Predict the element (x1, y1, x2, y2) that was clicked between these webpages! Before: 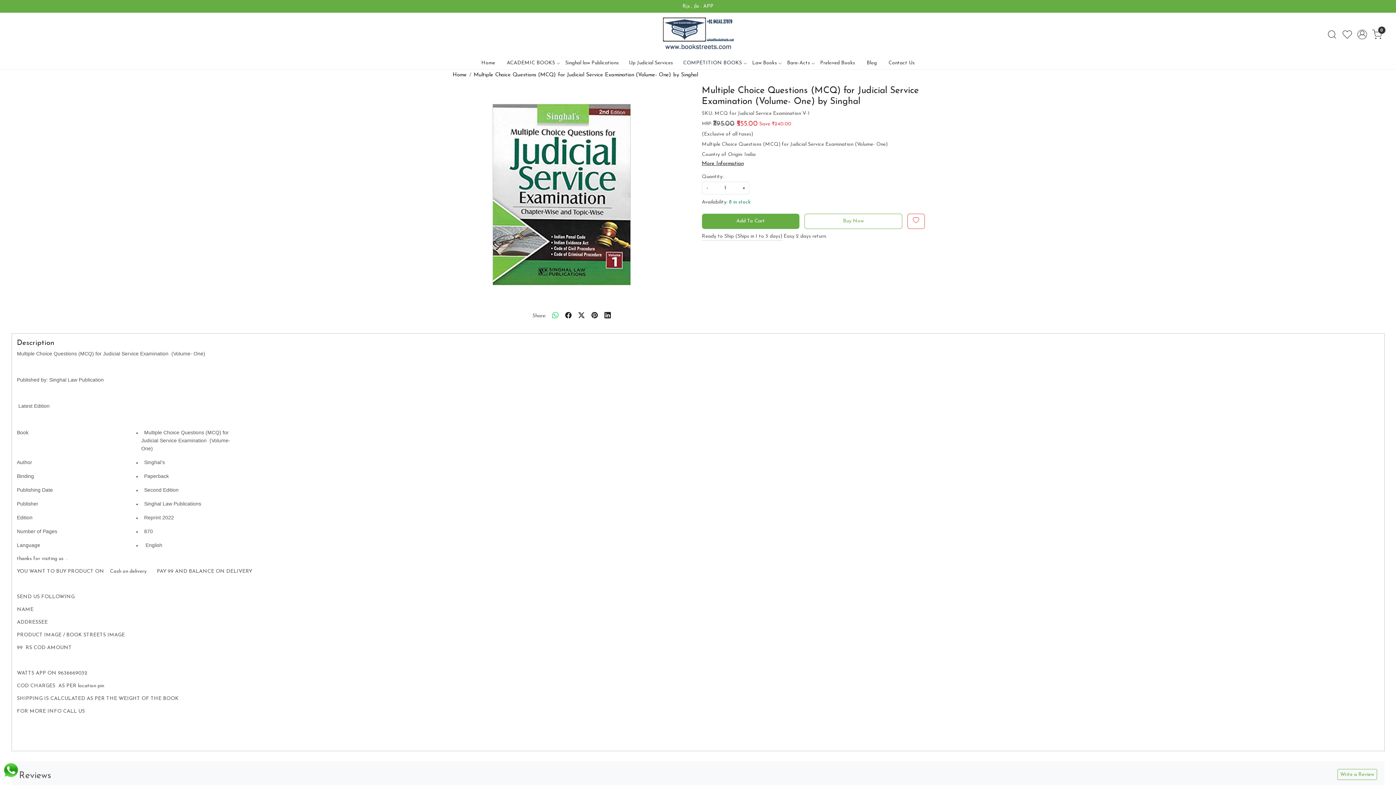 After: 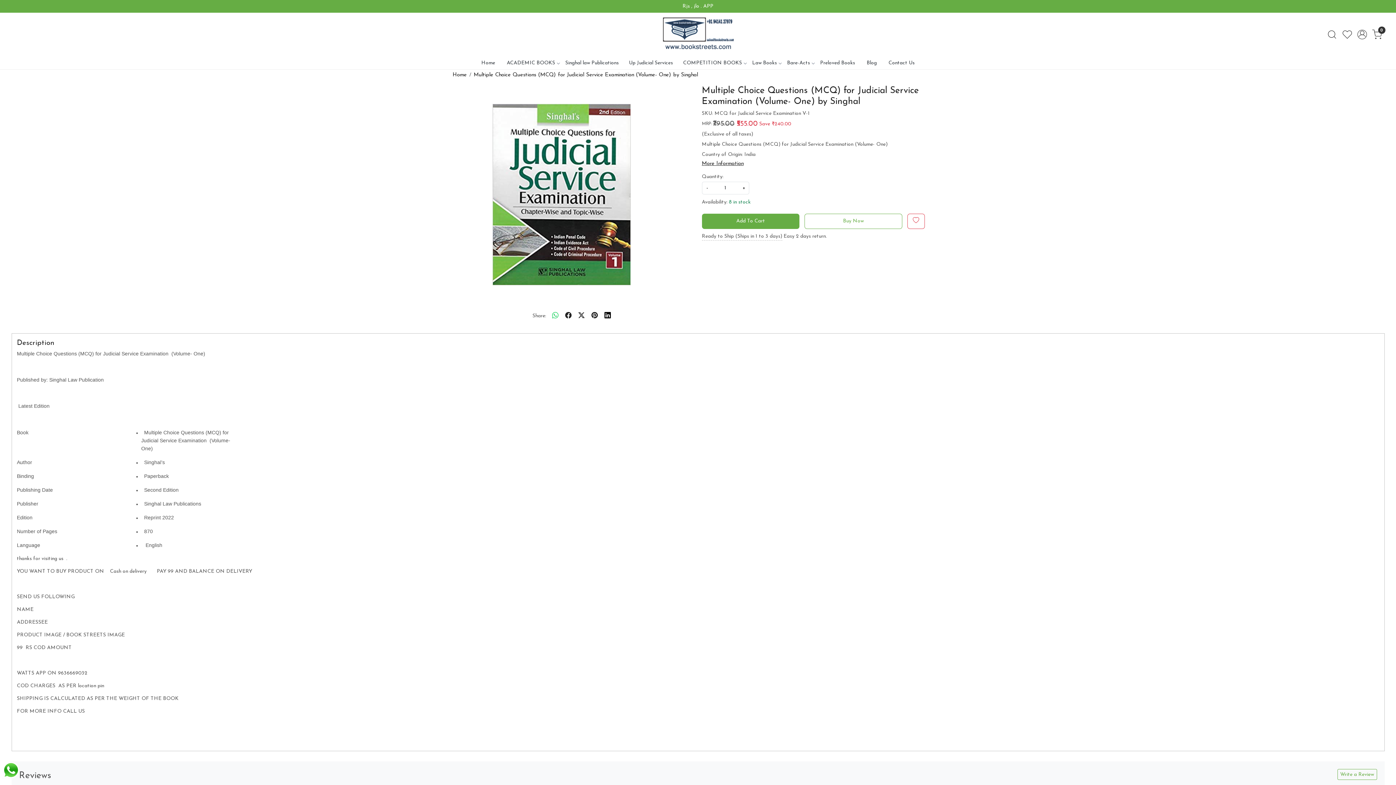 Action: bbox: (601, 308, 614, 323) label: linkedin